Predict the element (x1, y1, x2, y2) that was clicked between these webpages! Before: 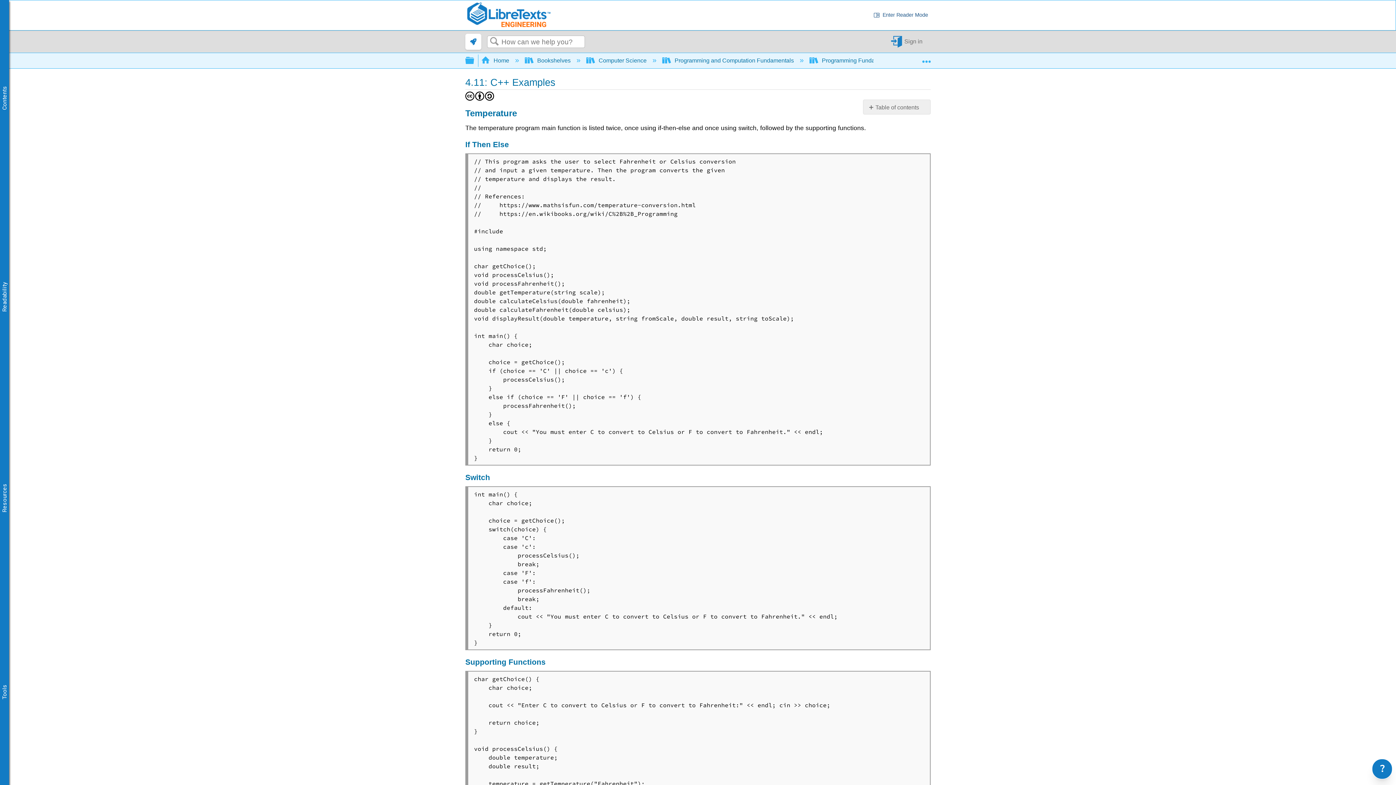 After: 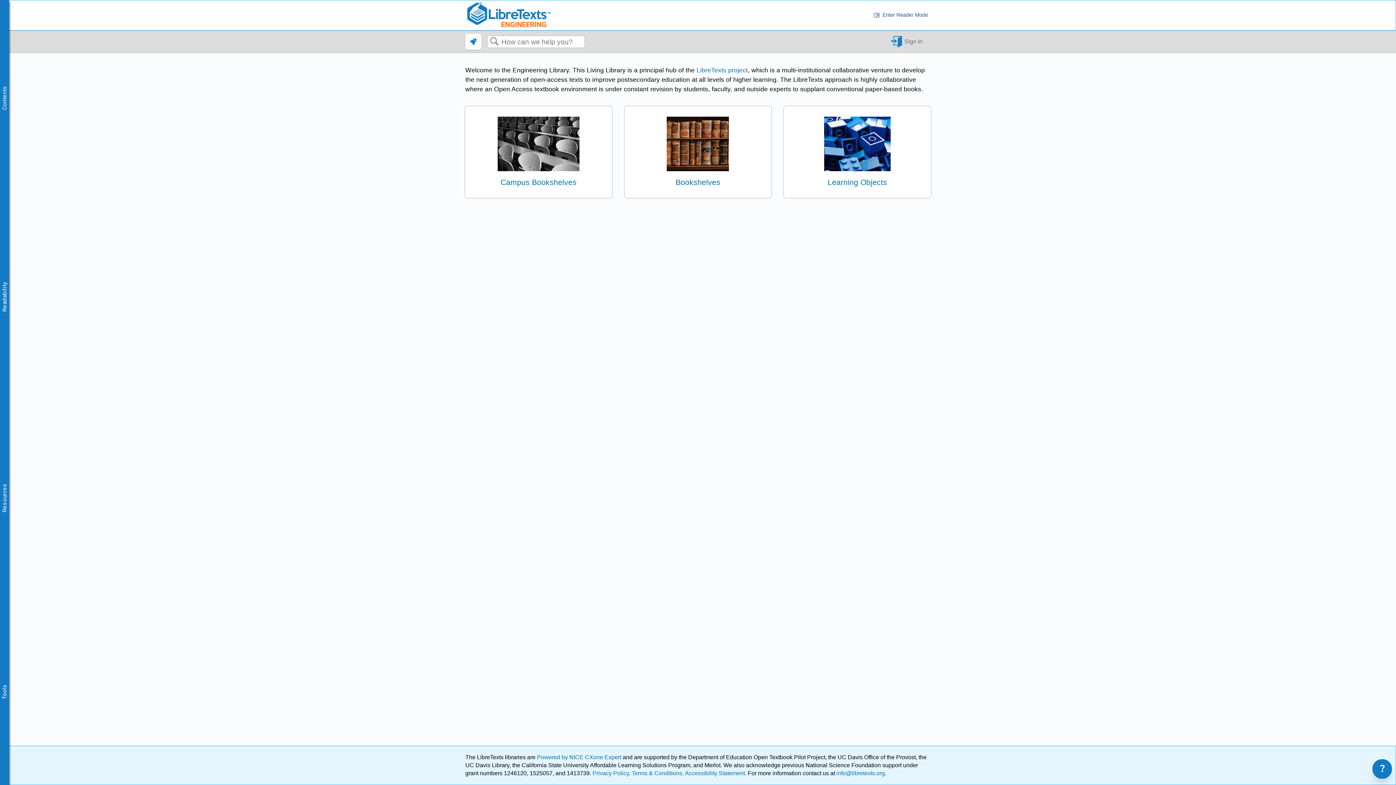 Action: bbox: (481, 57, 510, 63) label:  Home 